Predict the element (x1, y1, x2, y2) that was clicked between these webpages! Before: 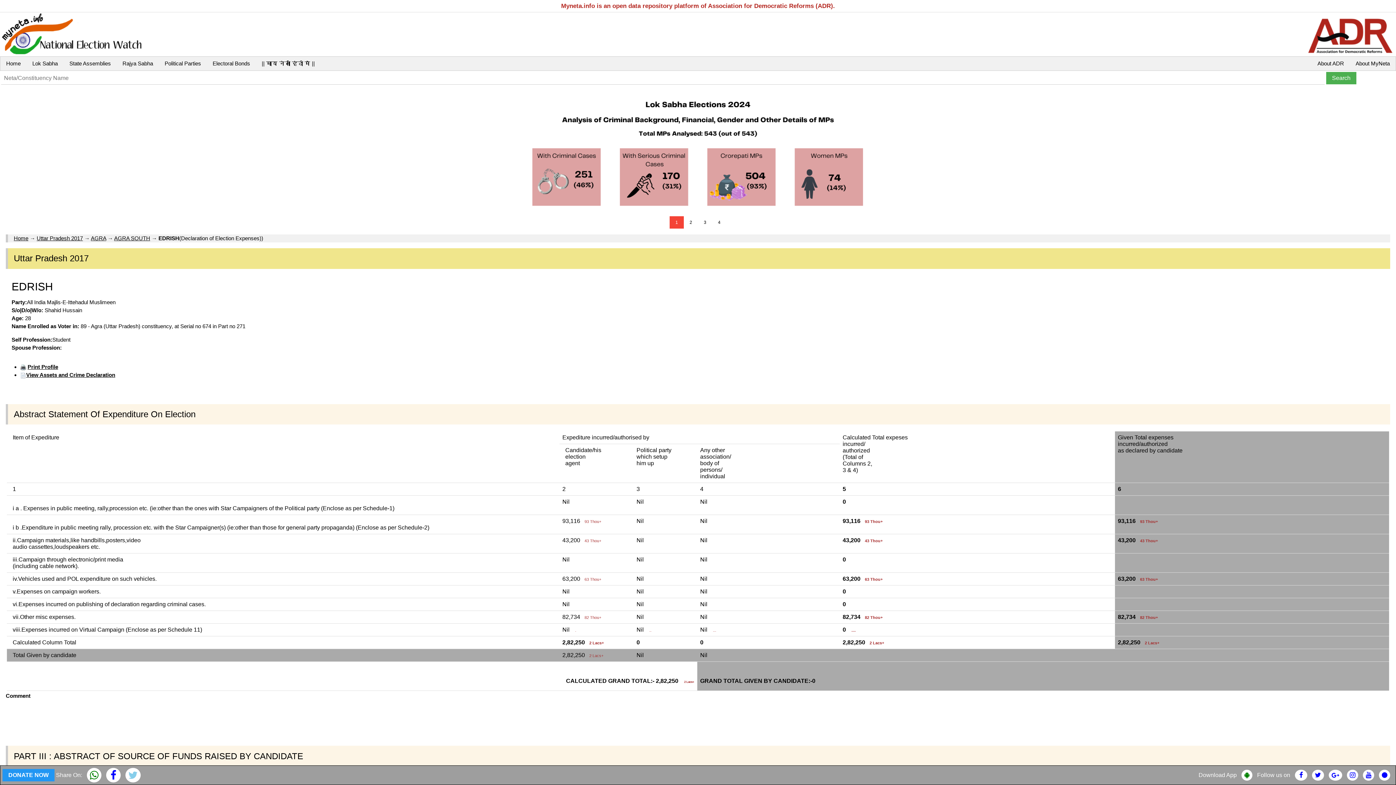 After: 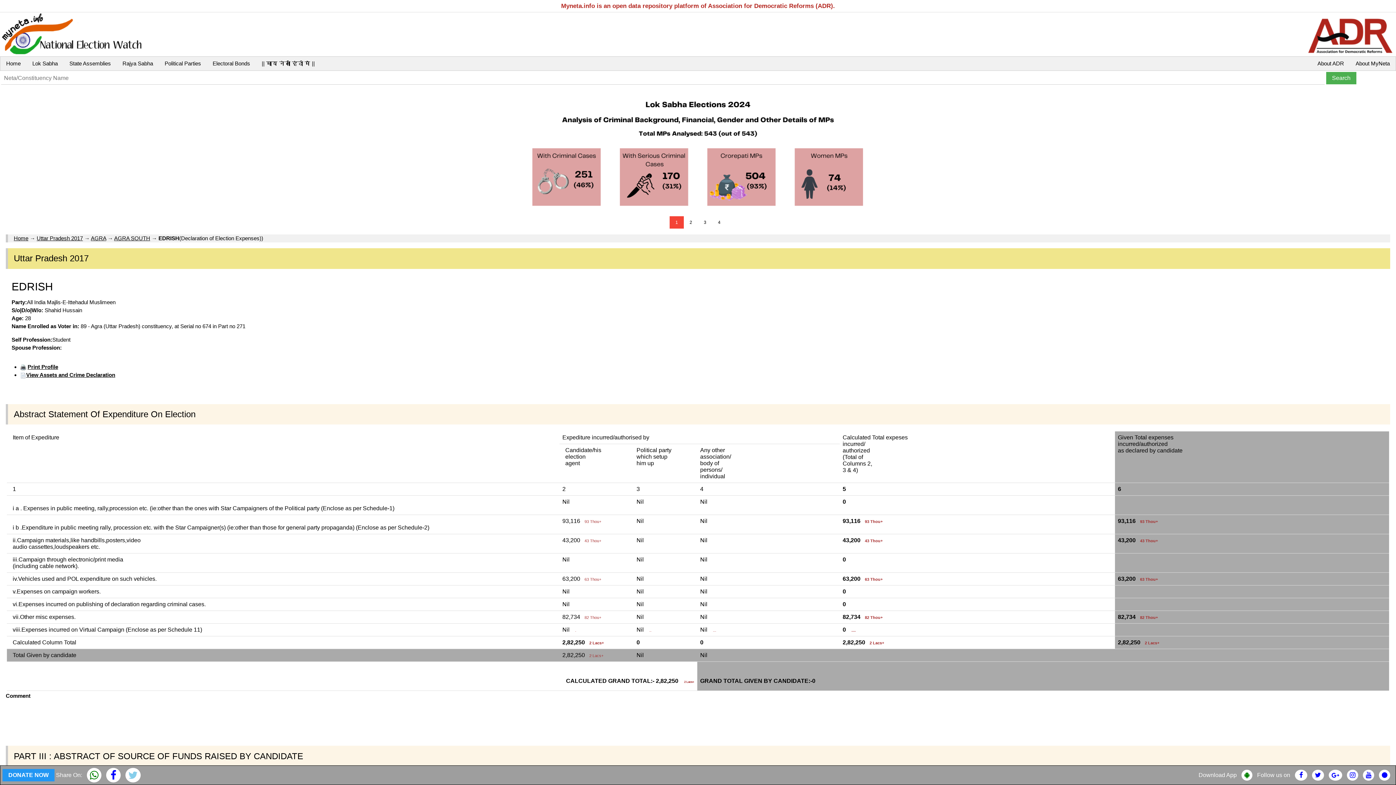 Action: bbox: (1198, 772, 1237, 778) label: Download App